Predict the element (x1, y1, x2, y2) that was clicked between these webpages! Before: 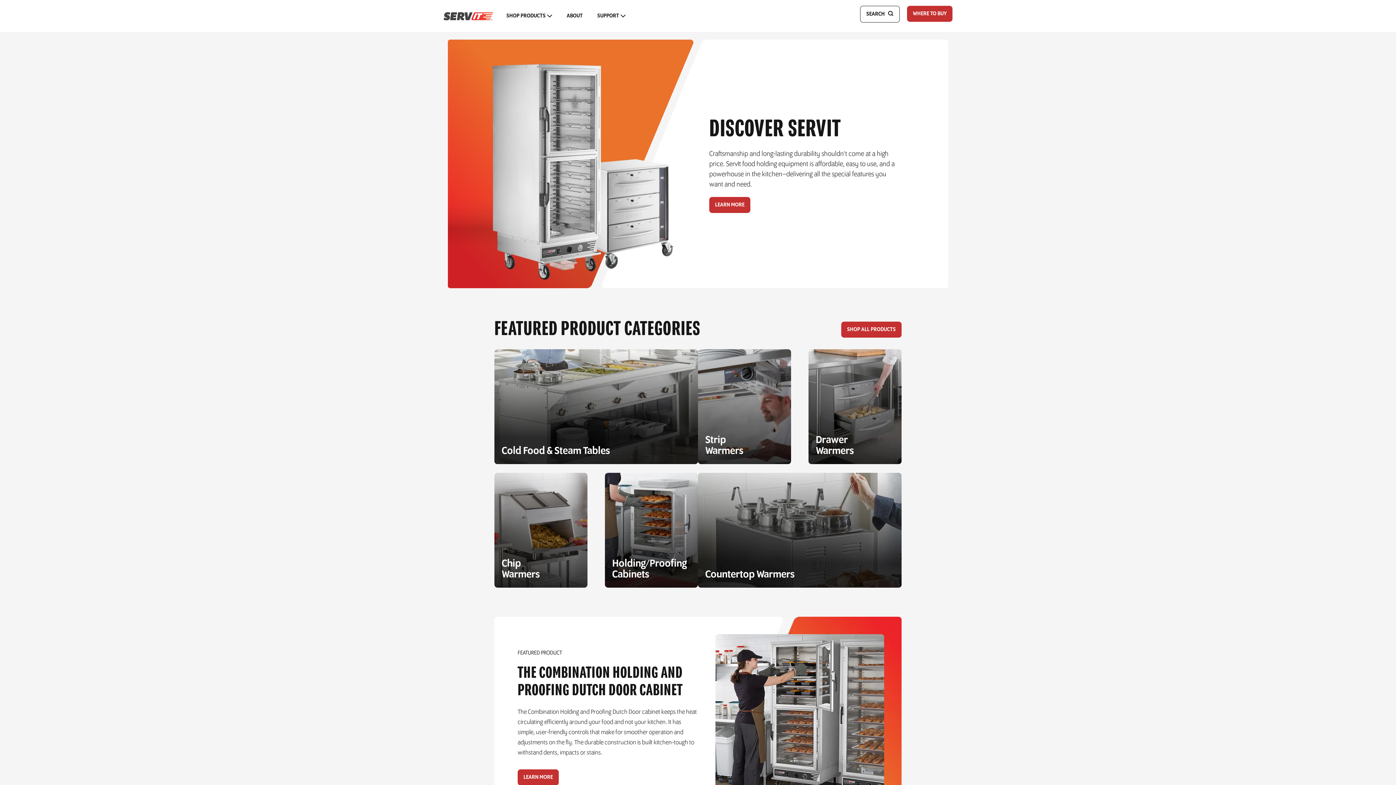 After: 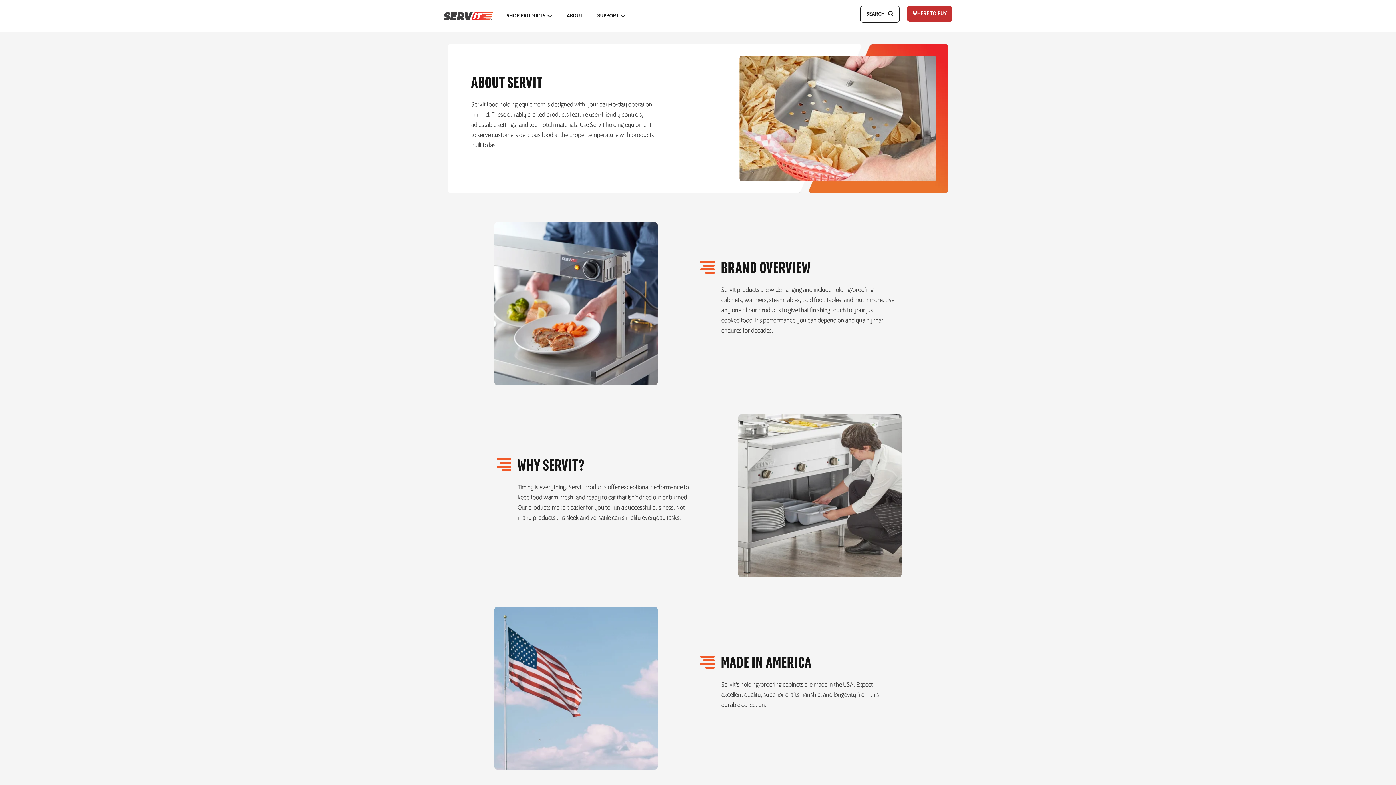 Action: bbox: (565, 11, 584, 20) label: ABOUT